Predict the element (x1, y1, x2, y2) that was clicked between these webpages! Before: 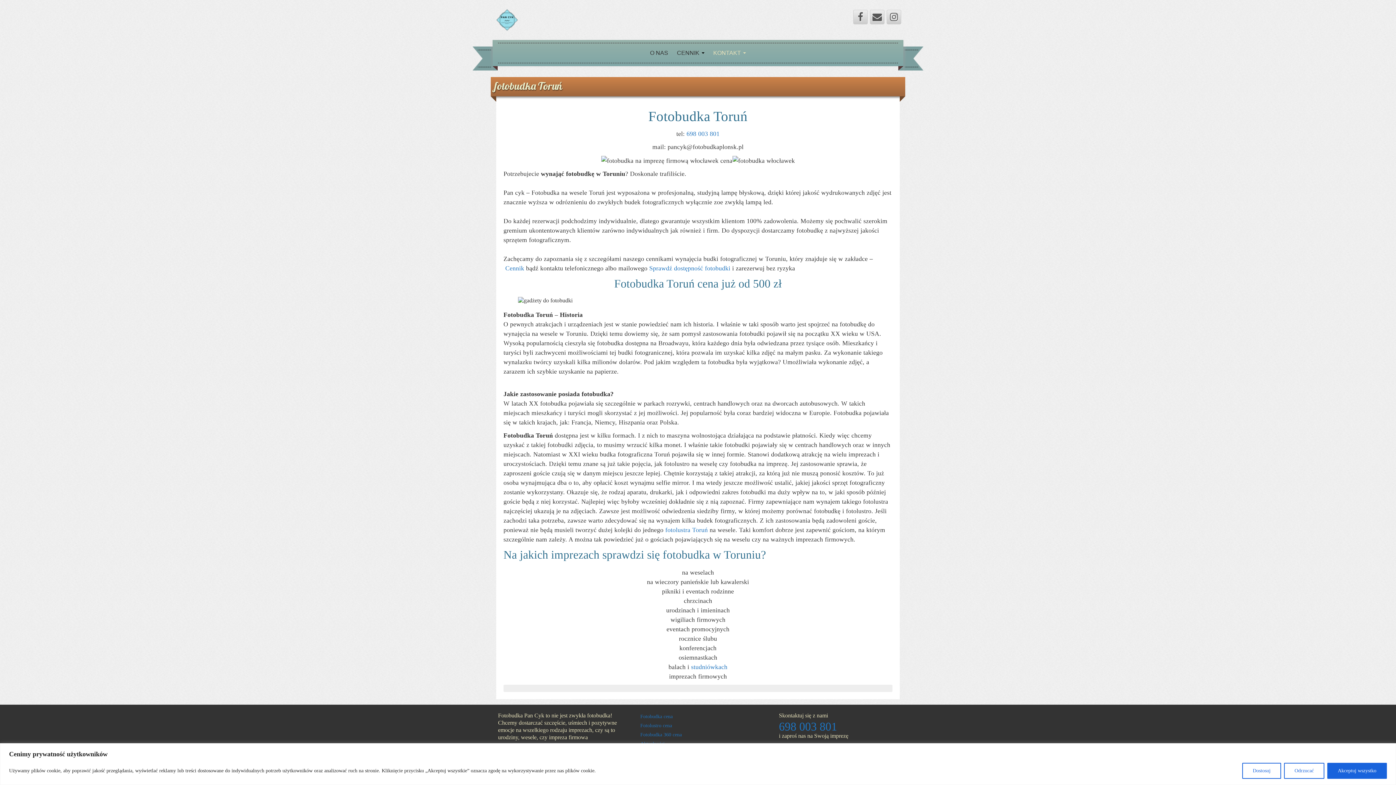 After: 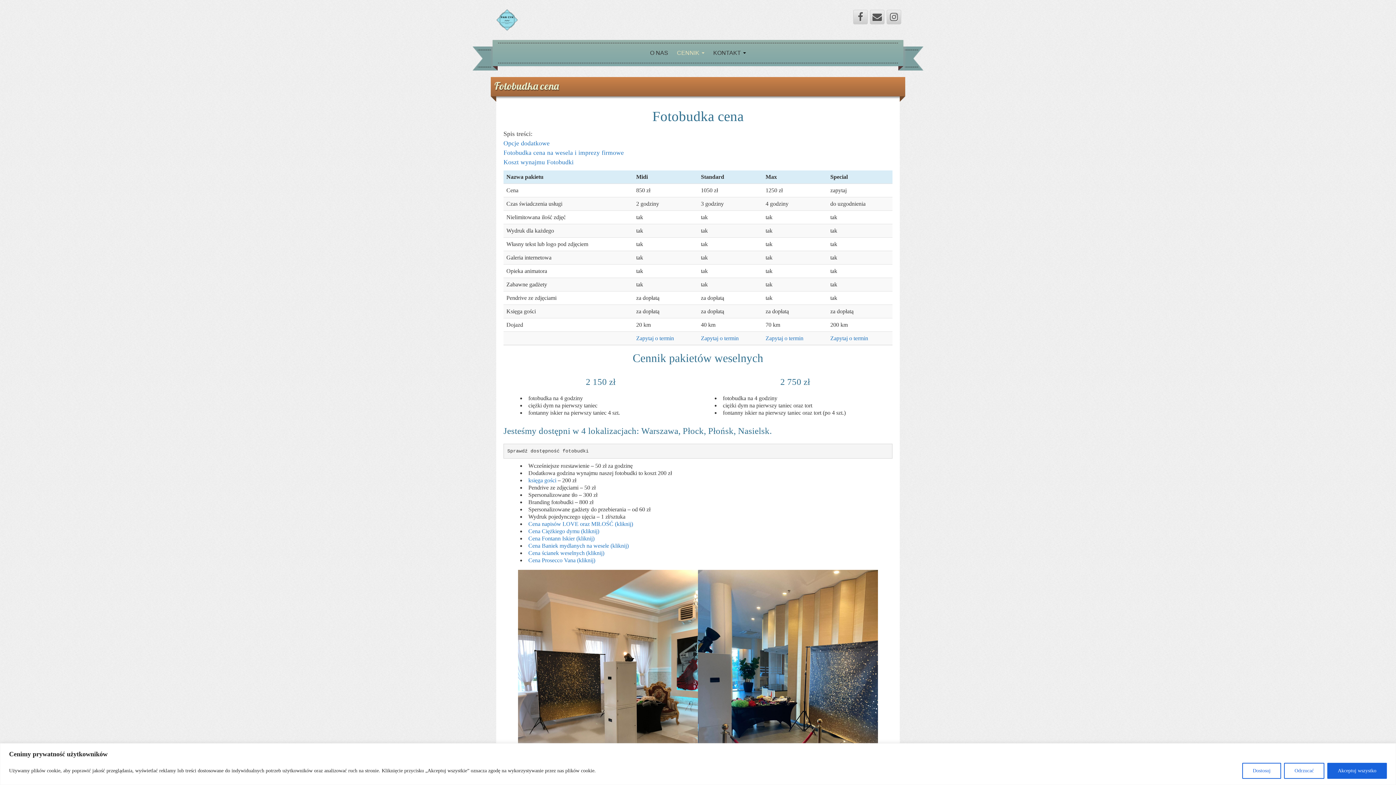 Action: label: Cennik bbox: (505, 264, 524, 271)